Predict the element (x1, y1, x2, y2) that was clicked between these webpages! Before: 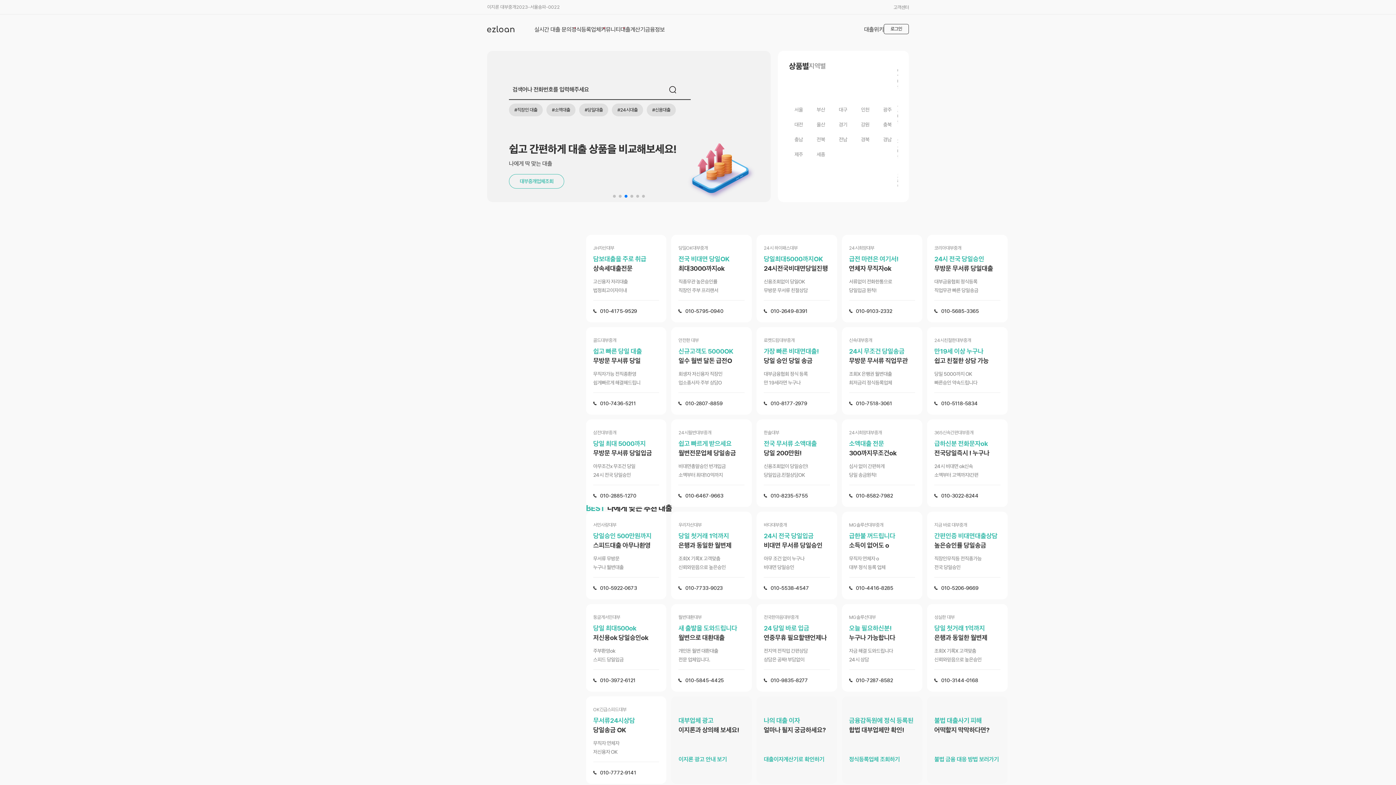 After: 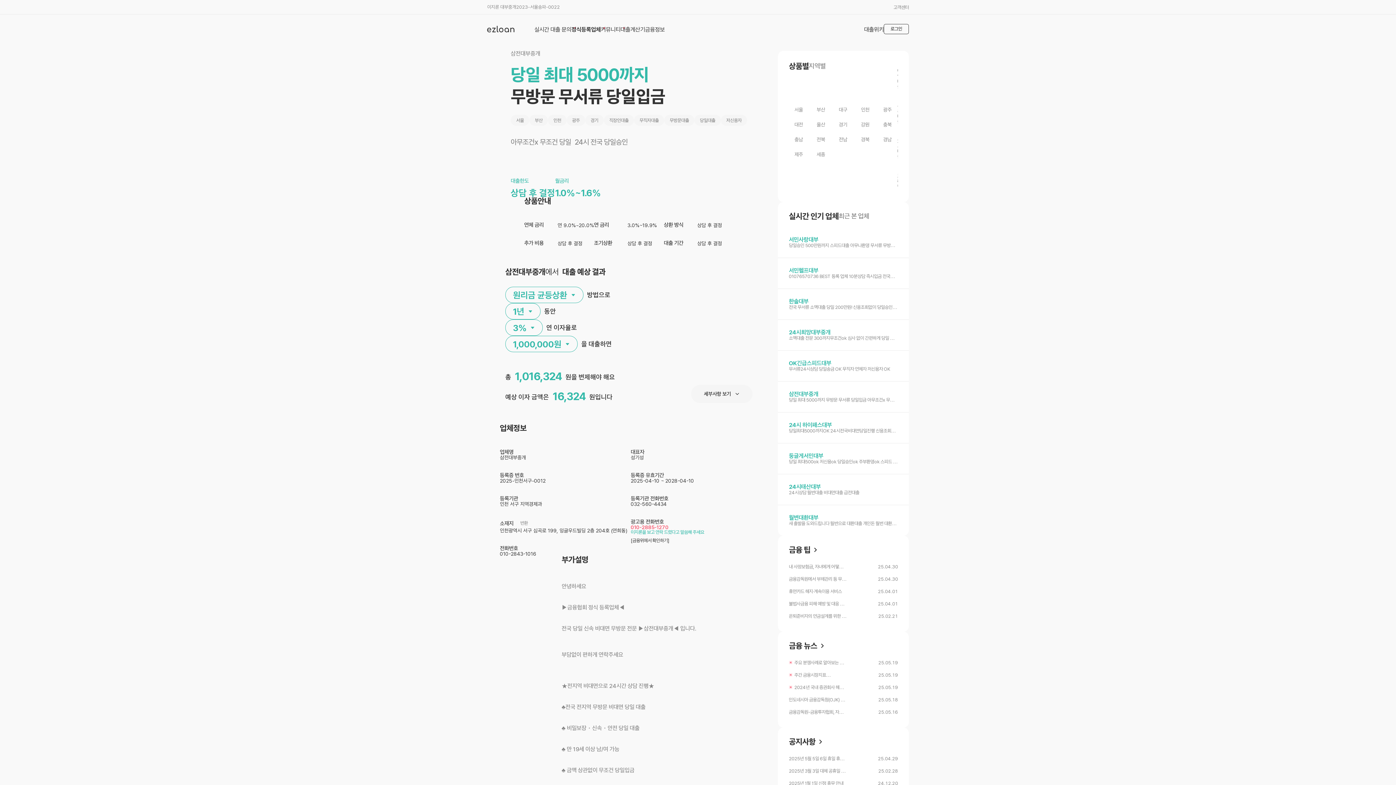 Action: label: 삼전대부중개
당일 최대 5000까지
무방문 무서류 당일입금
아무조건x 무조건 당일
24시 전국 당일승인 bbox: (586, 419, 666, 485)